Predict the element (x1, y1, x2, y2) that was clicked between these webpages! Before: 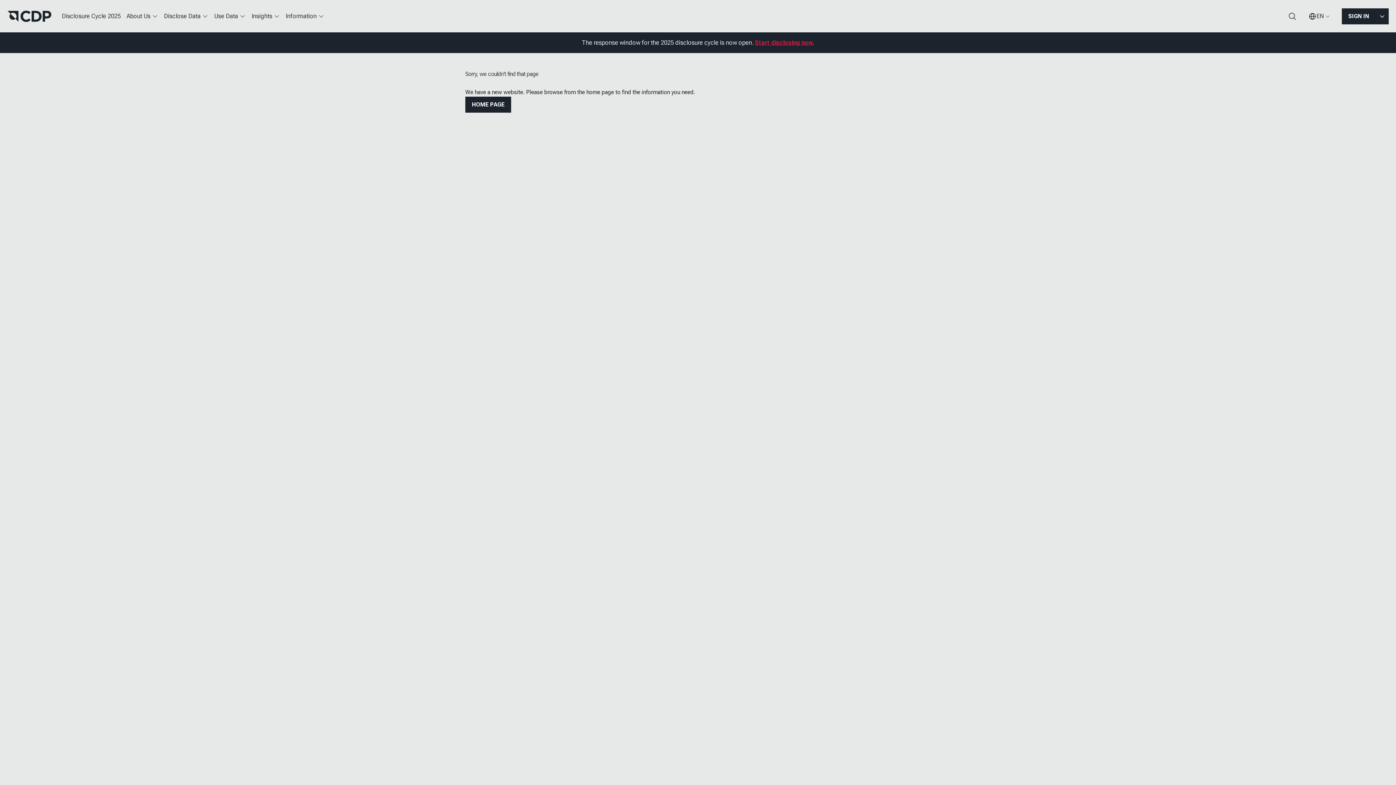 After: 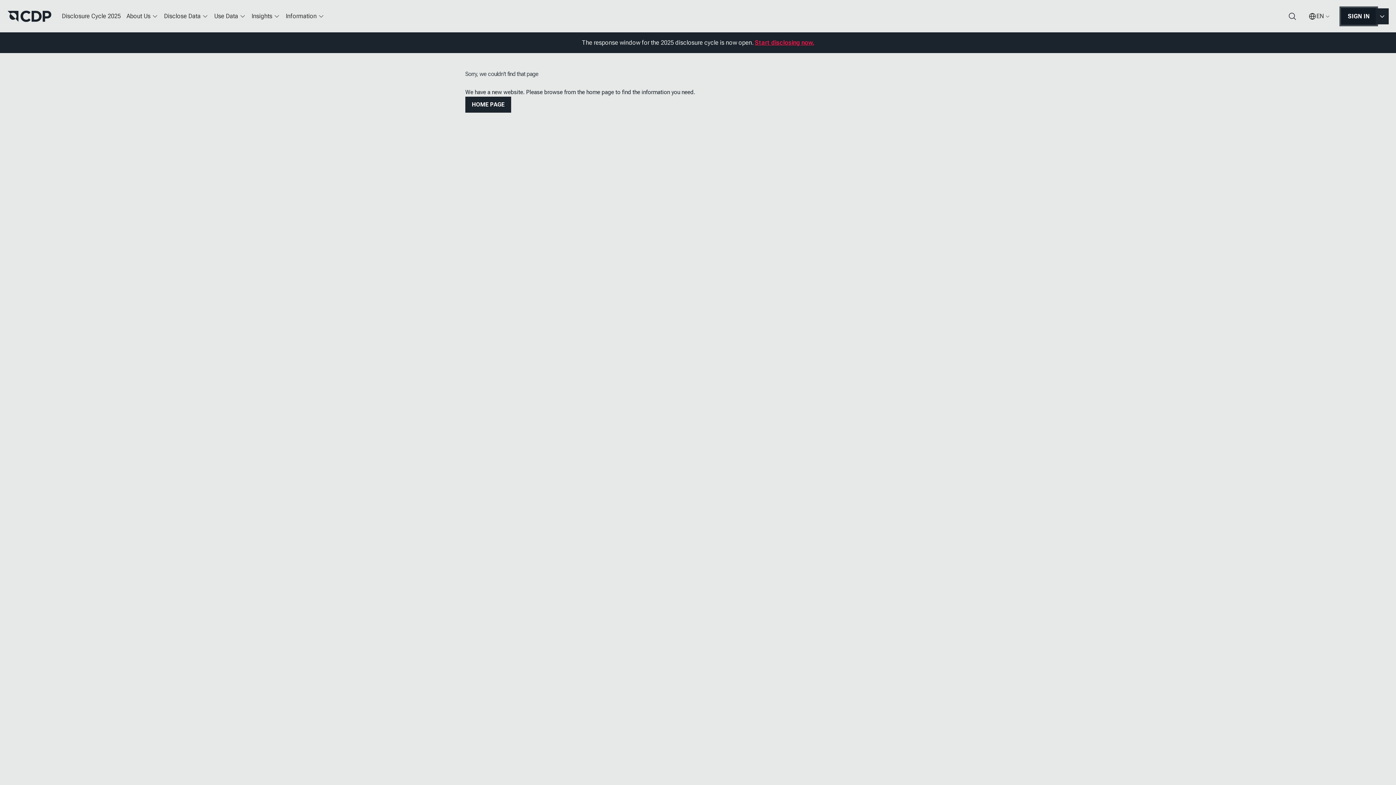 Action: label: SIGN IN bbox: (1342, 8, 1376, 24)